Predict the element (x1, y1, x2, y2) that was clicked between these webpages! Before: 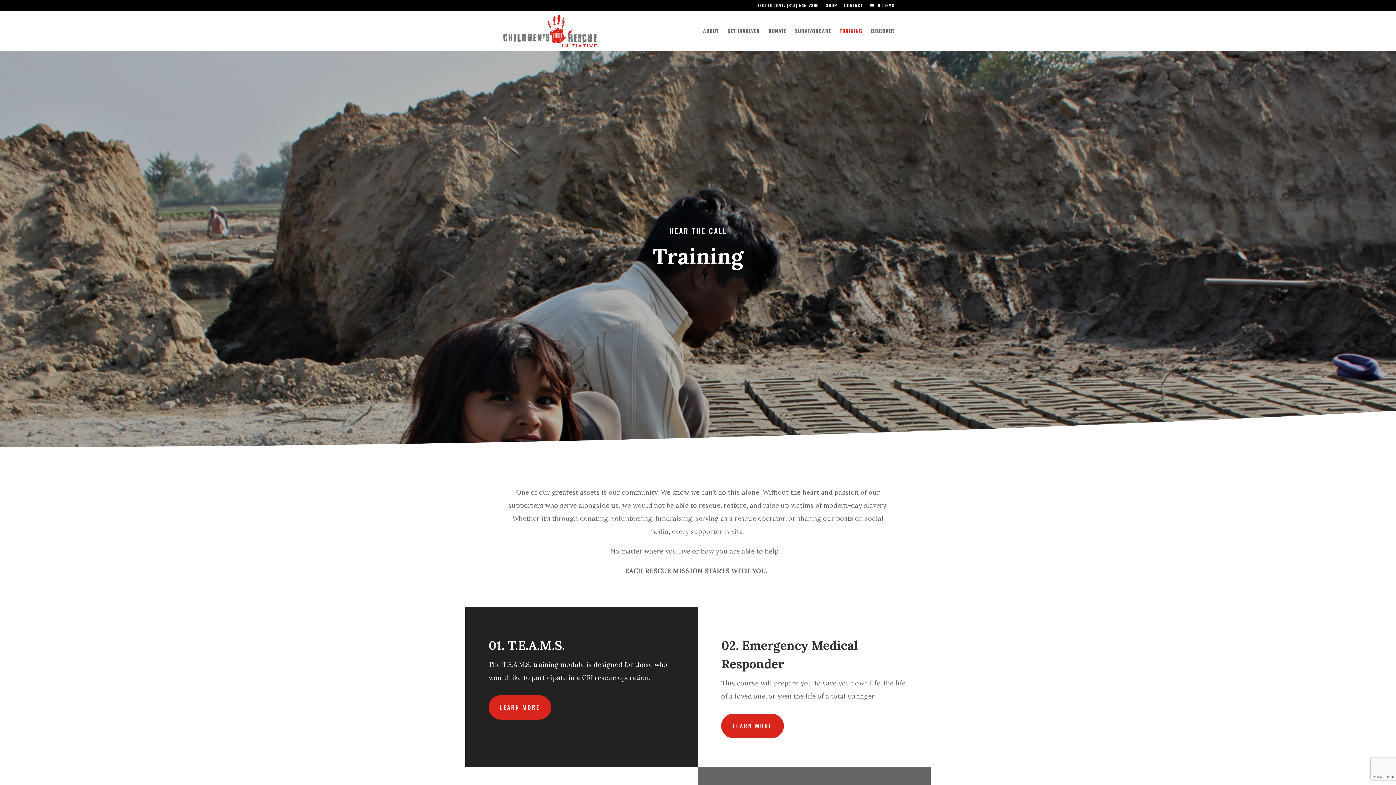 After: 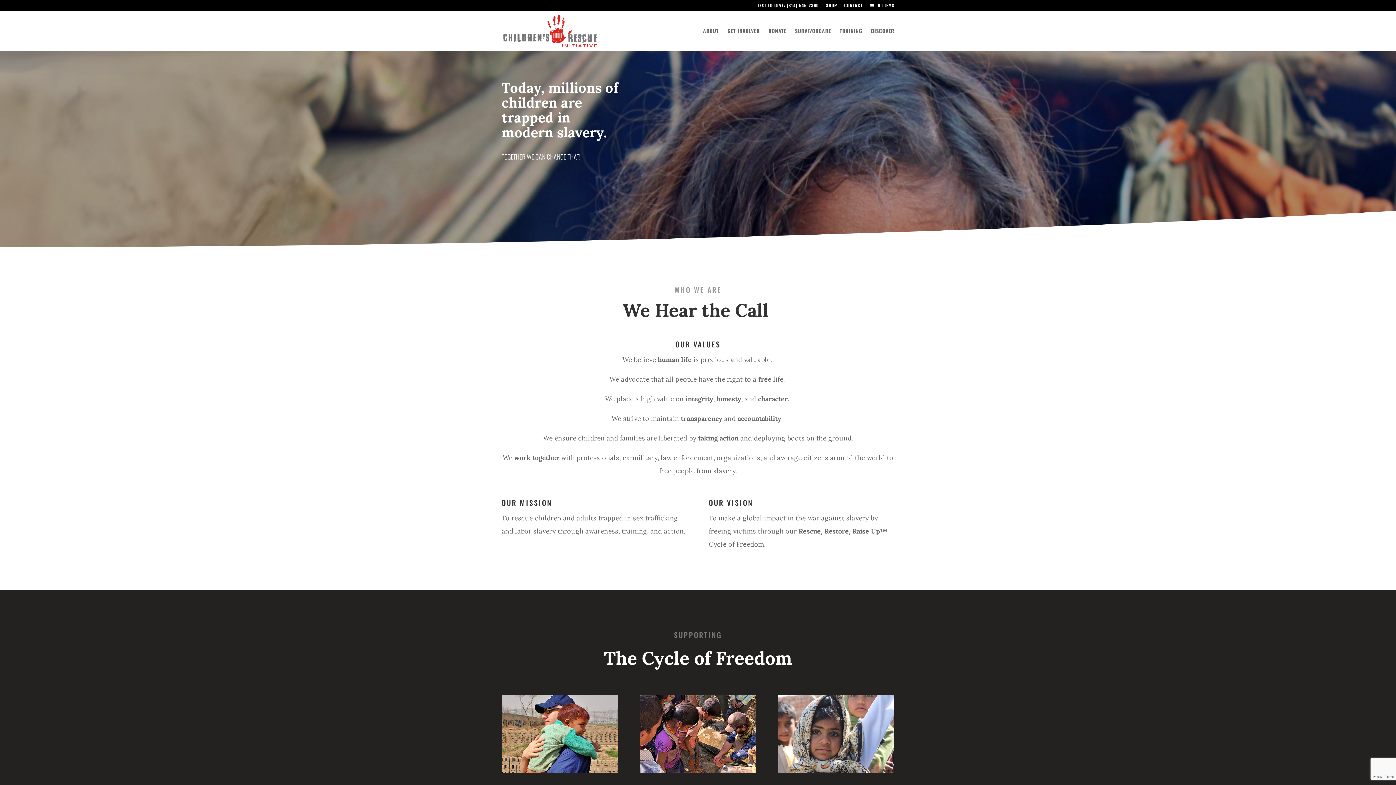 Action: bbox: (502, 26, 597, 33)